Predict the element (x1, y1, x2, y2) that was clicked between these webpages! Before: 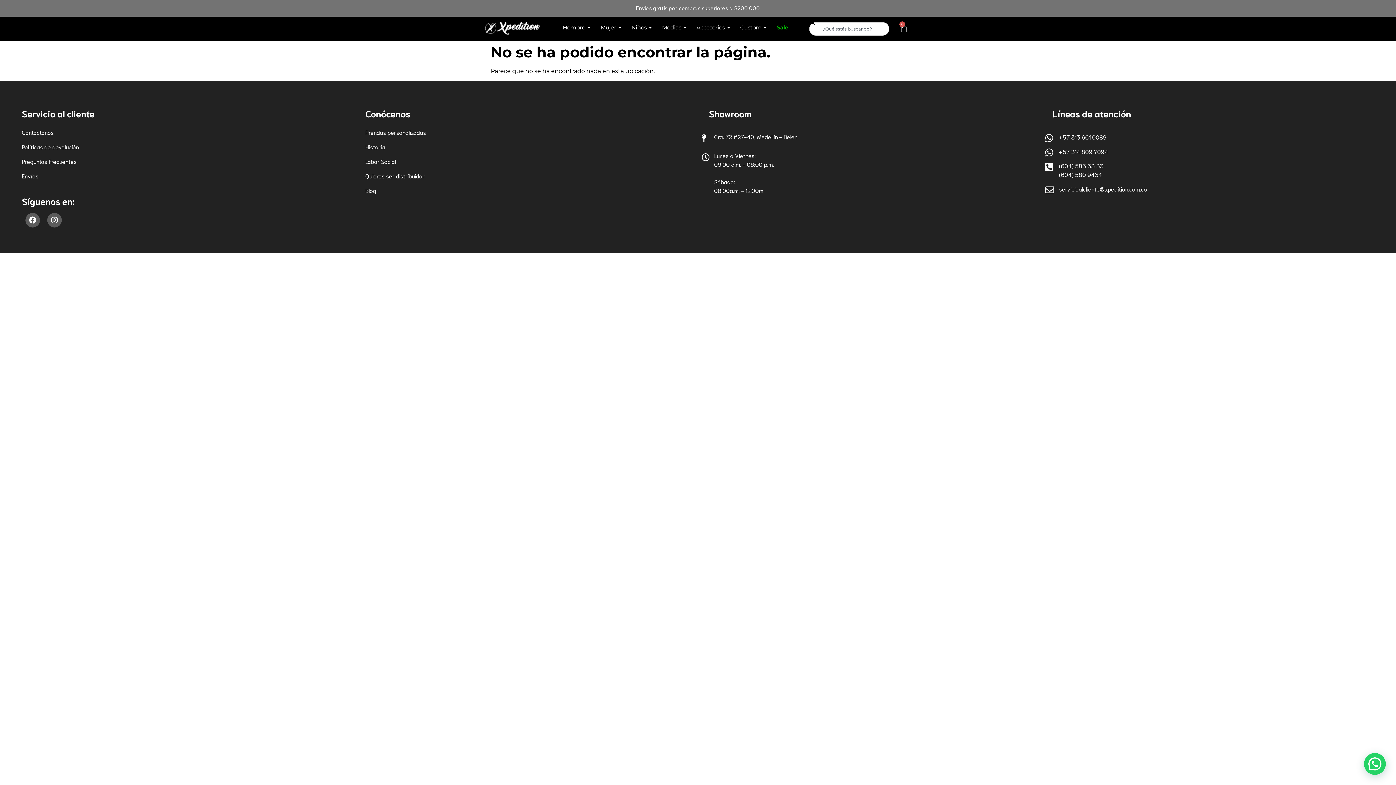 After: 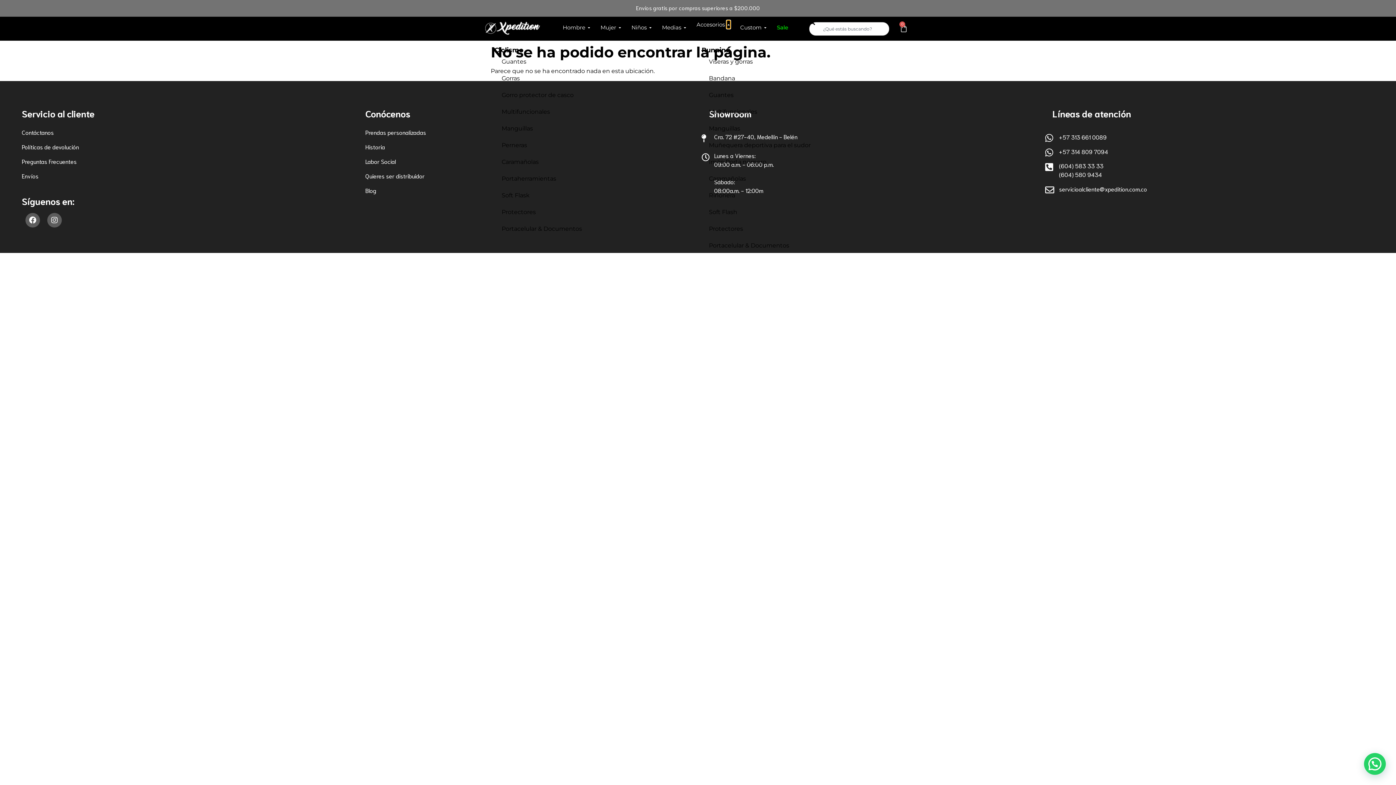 Action: bbox: (726, 23, 730, 31) label: Open Accesorios